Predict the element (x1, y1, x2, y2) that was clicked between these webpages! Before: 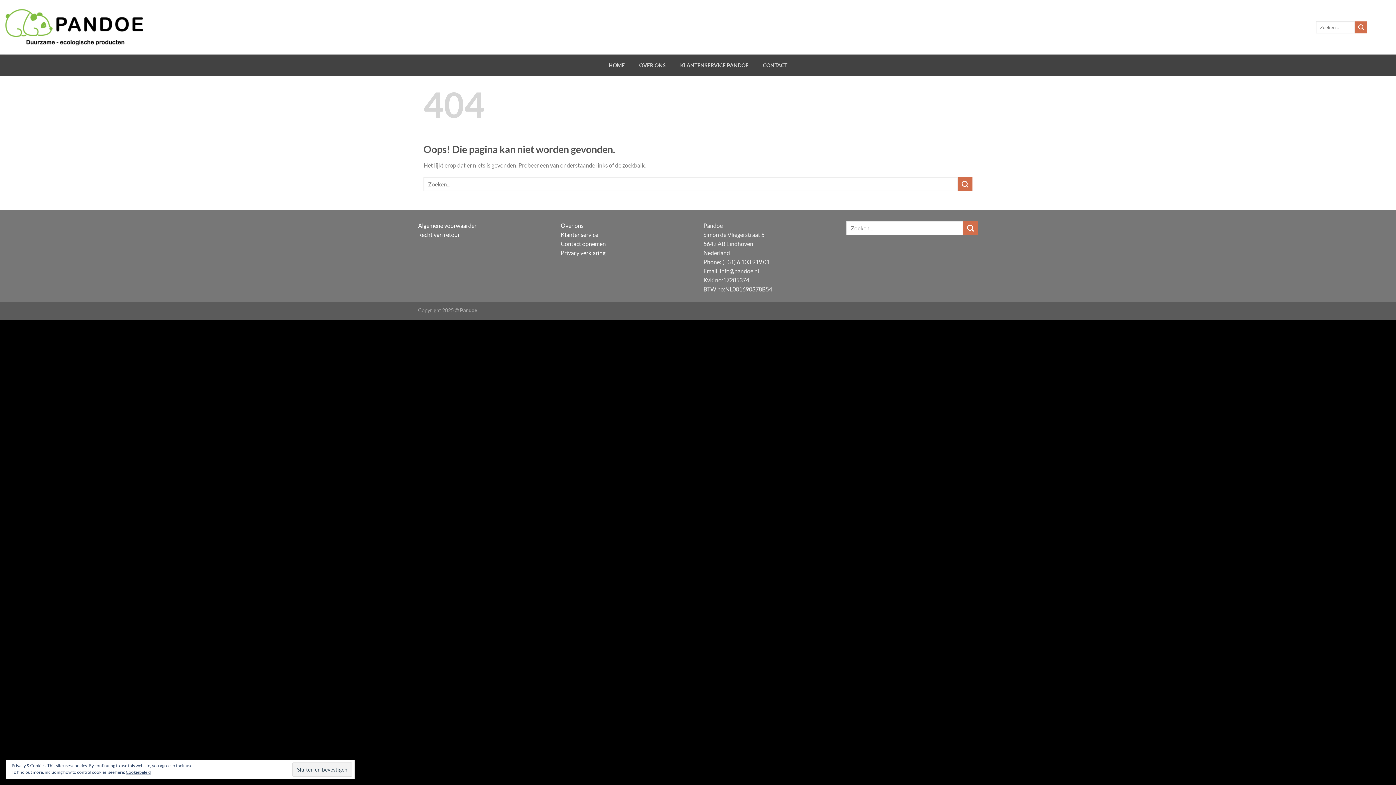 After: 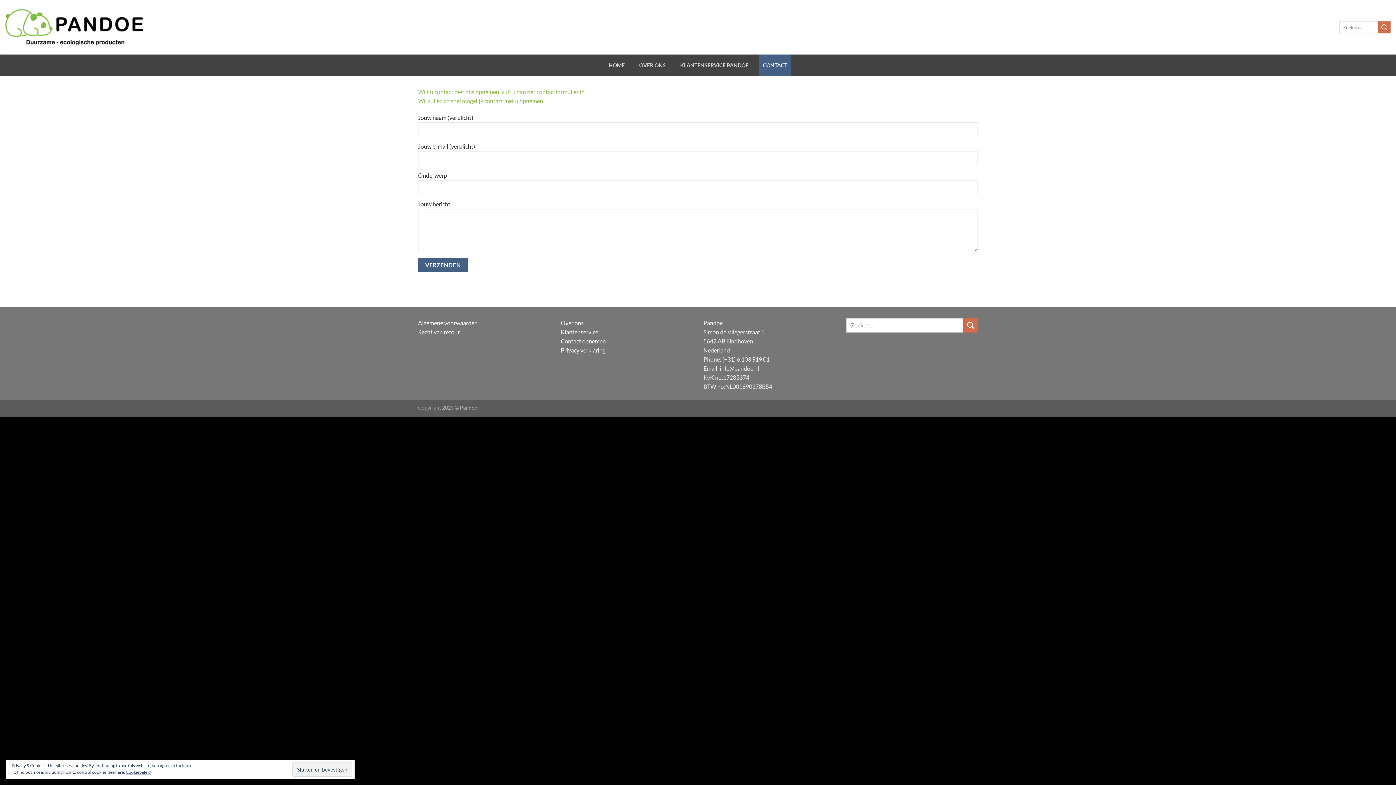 Action: bbox: (759, 54, 791, 76) label: CONTACT